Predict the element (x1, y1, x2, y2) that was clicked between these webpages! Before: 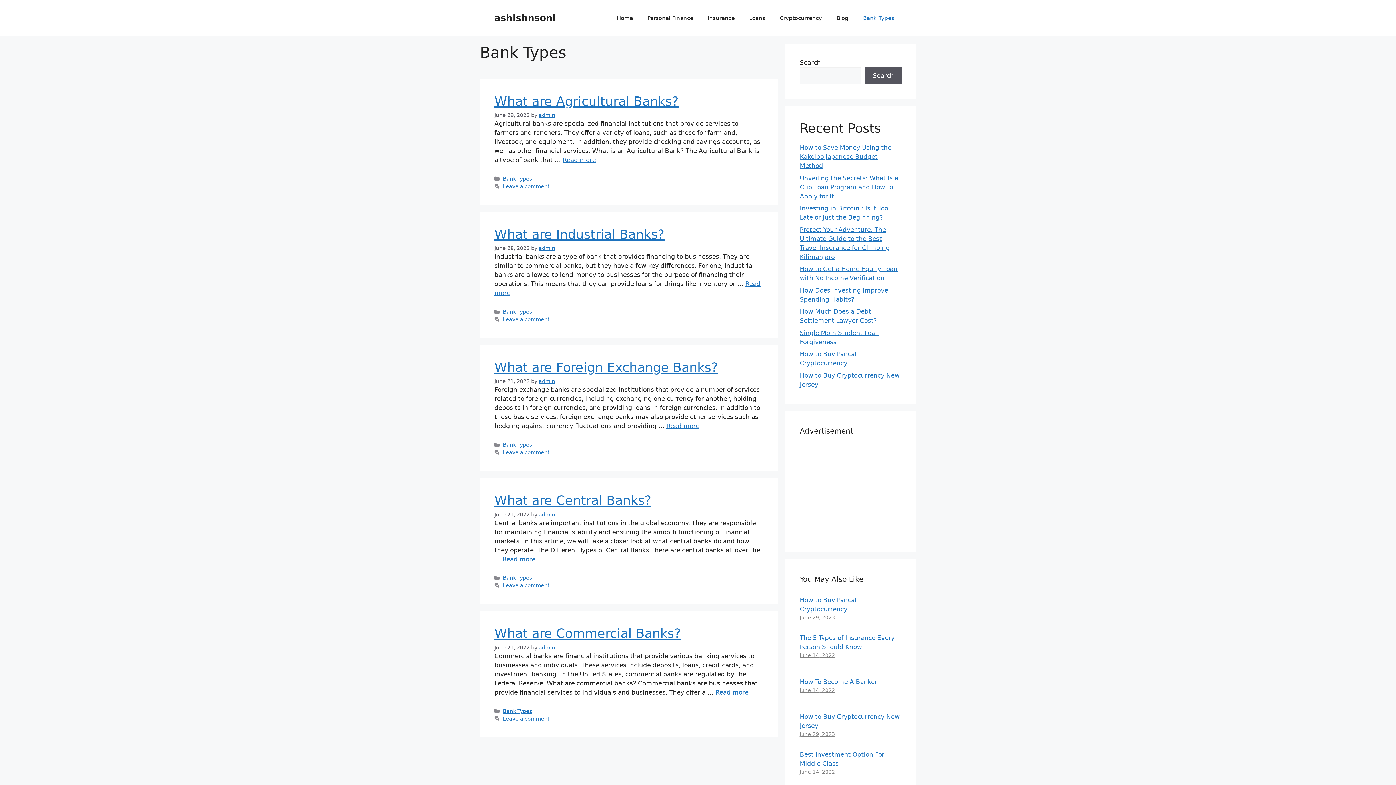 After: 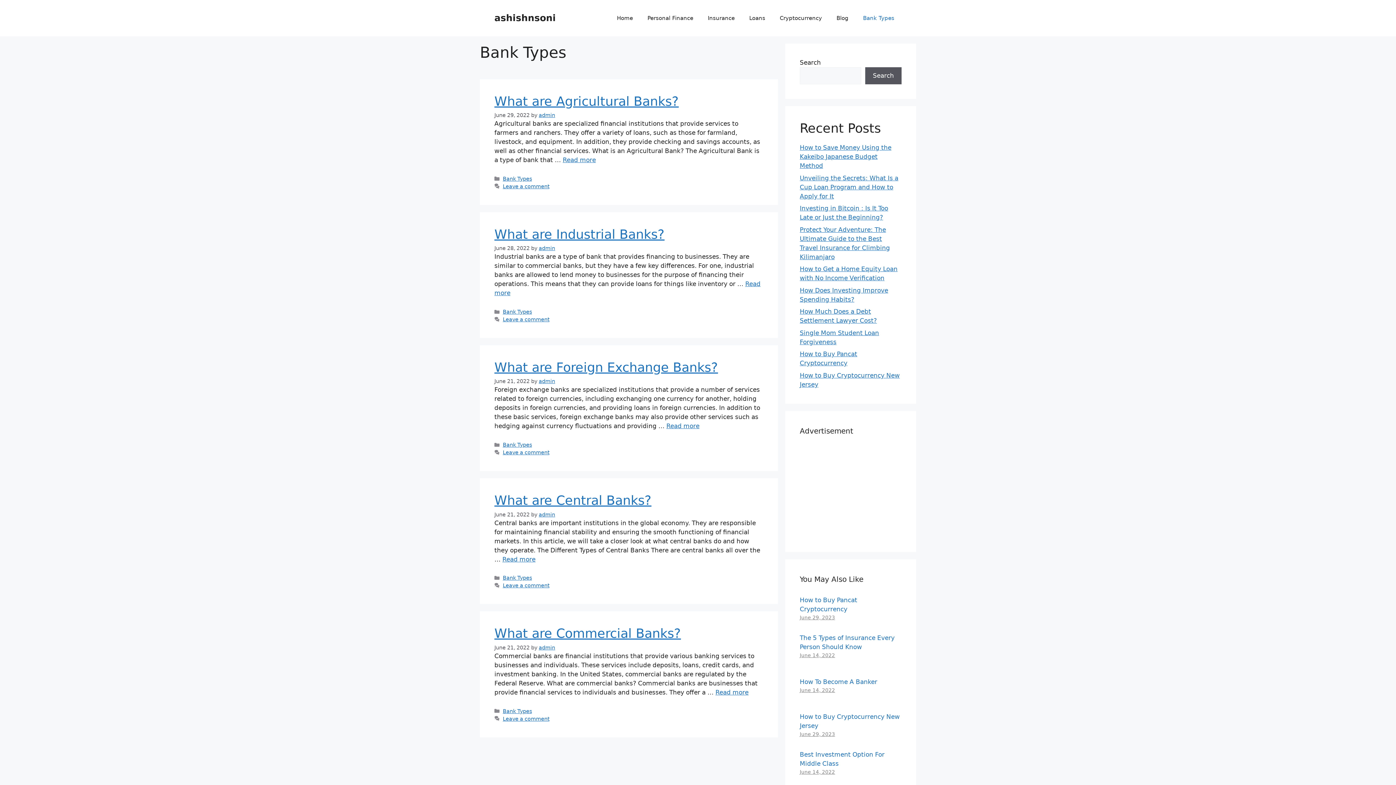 Action: label: Bank Types bbox: (502, 708, 532, 714)